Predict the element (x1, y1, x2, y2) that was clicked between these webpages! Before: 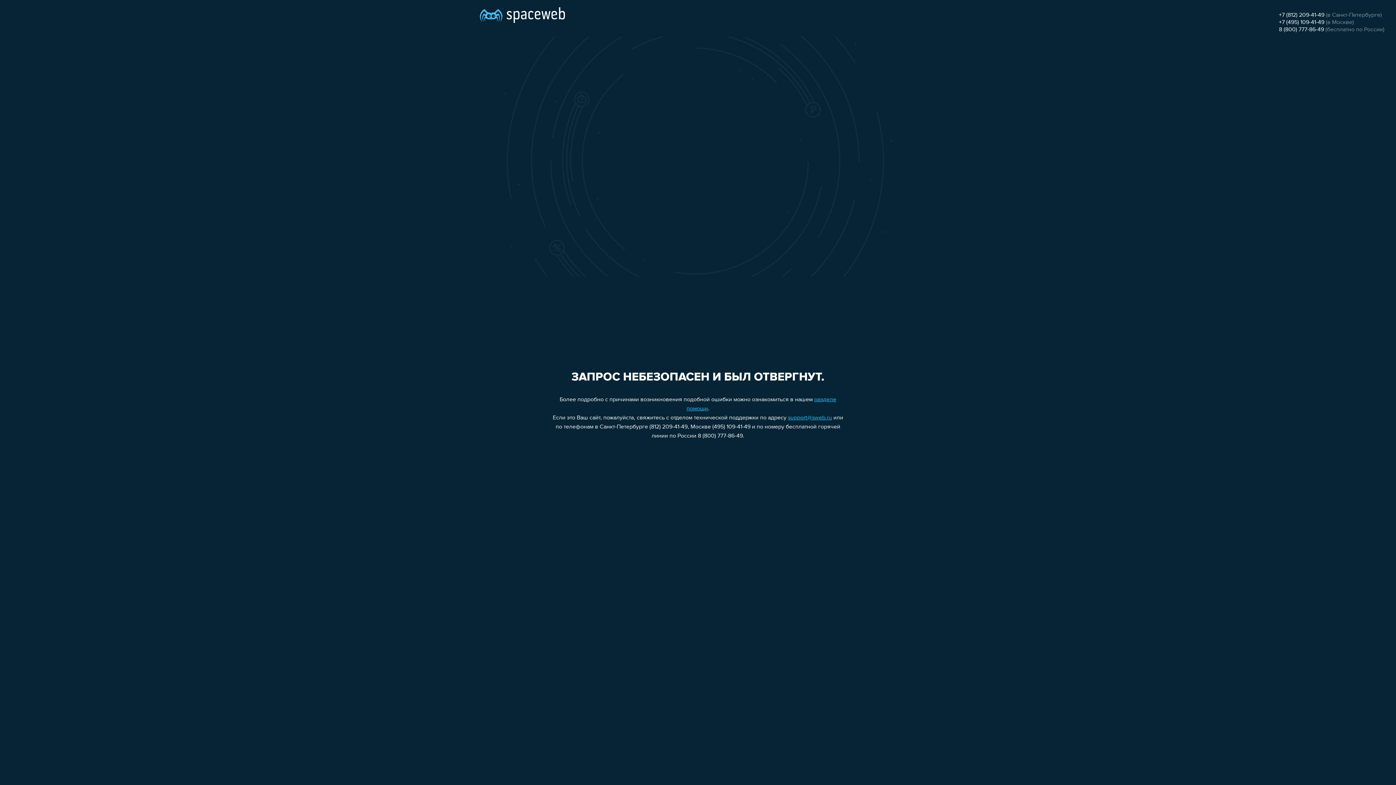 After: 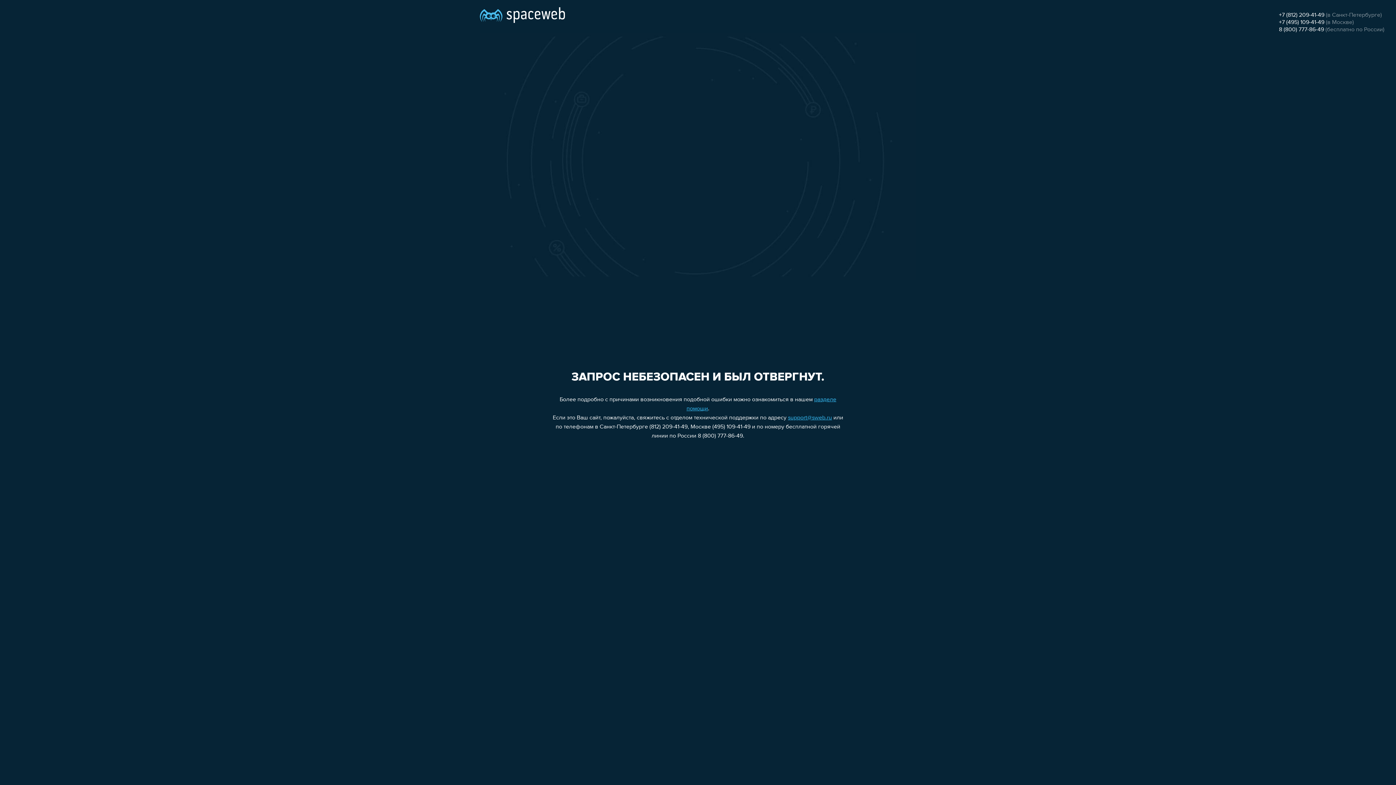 Action: bbox: (788, 415, 832, 421) label: support@sweb.ru